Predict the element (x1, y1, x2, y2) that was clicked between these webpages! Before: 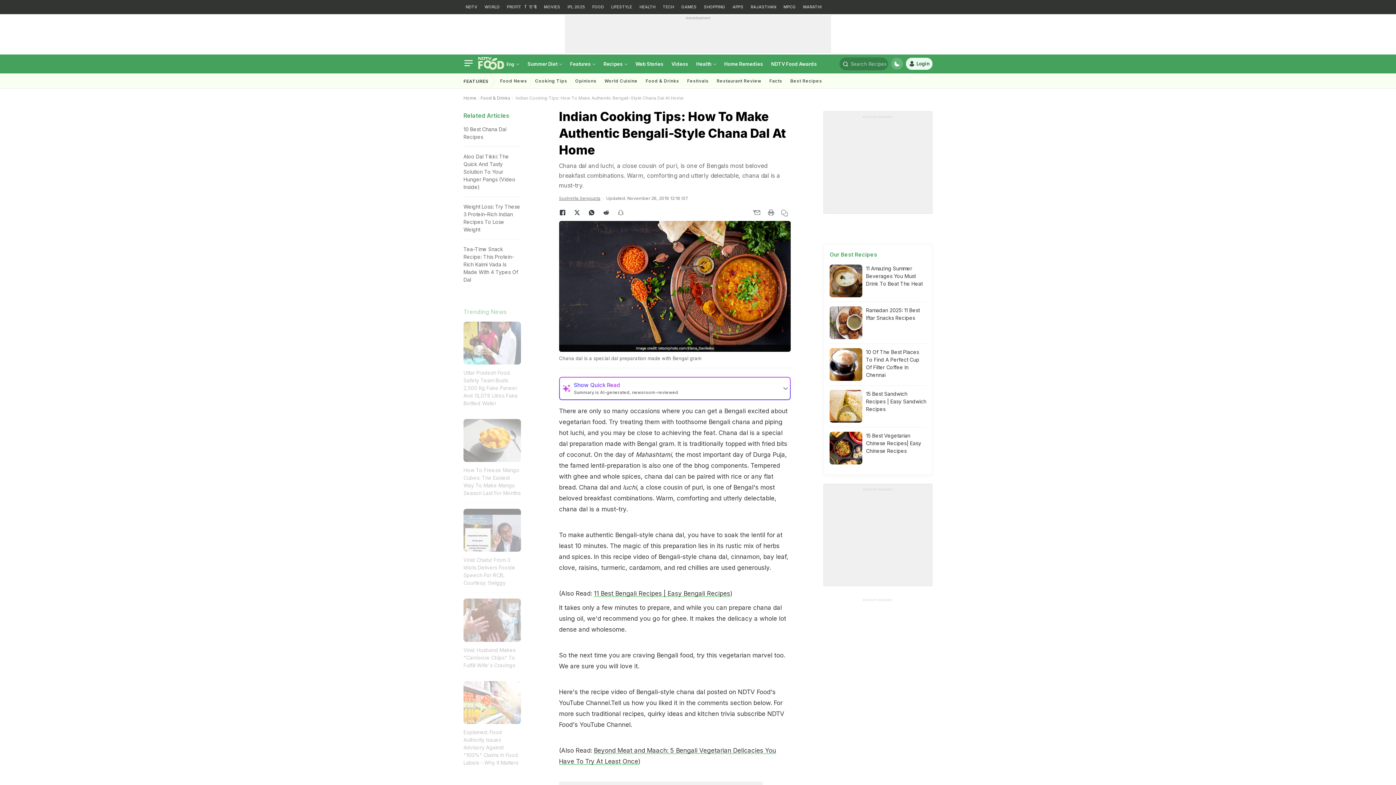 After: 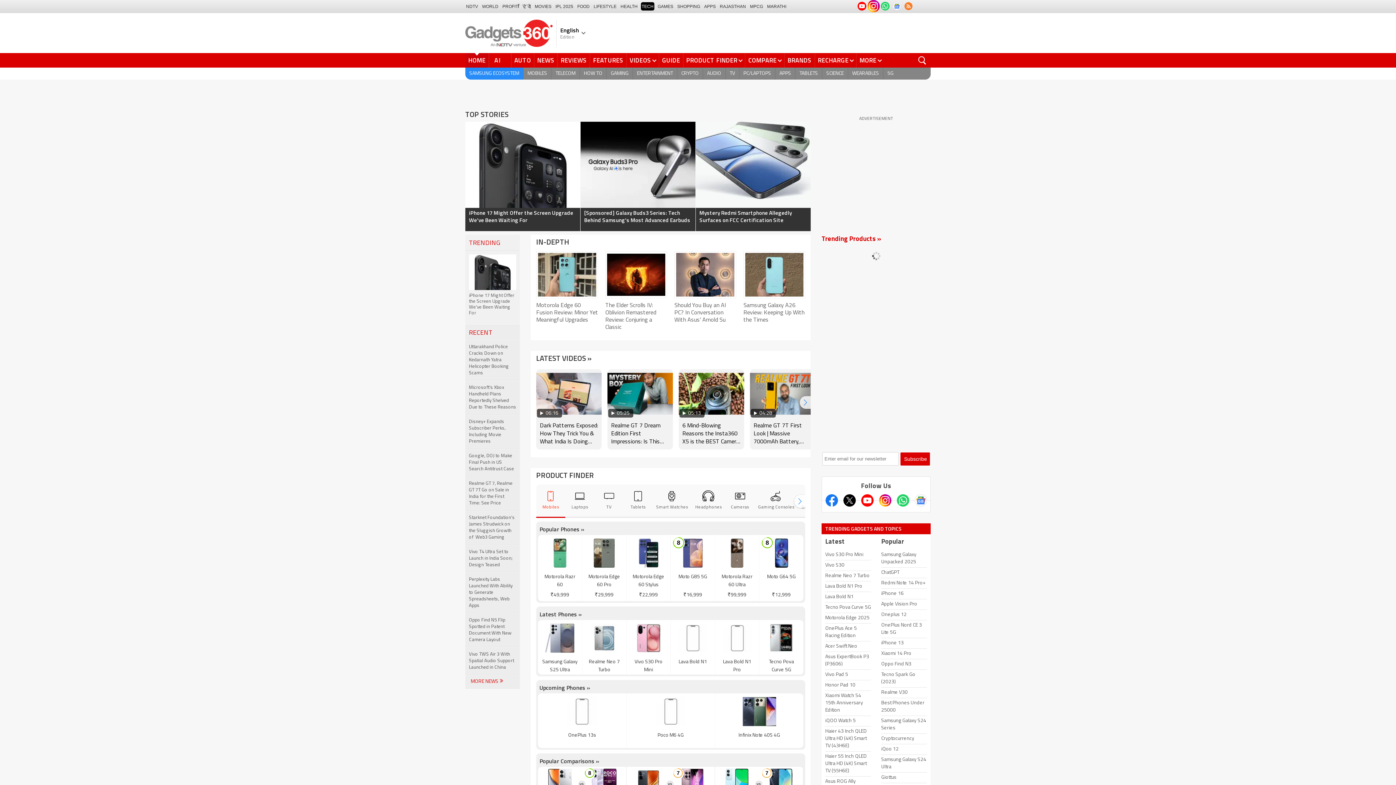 Action: label: TECH bbox: (660, 0, 676, 14)